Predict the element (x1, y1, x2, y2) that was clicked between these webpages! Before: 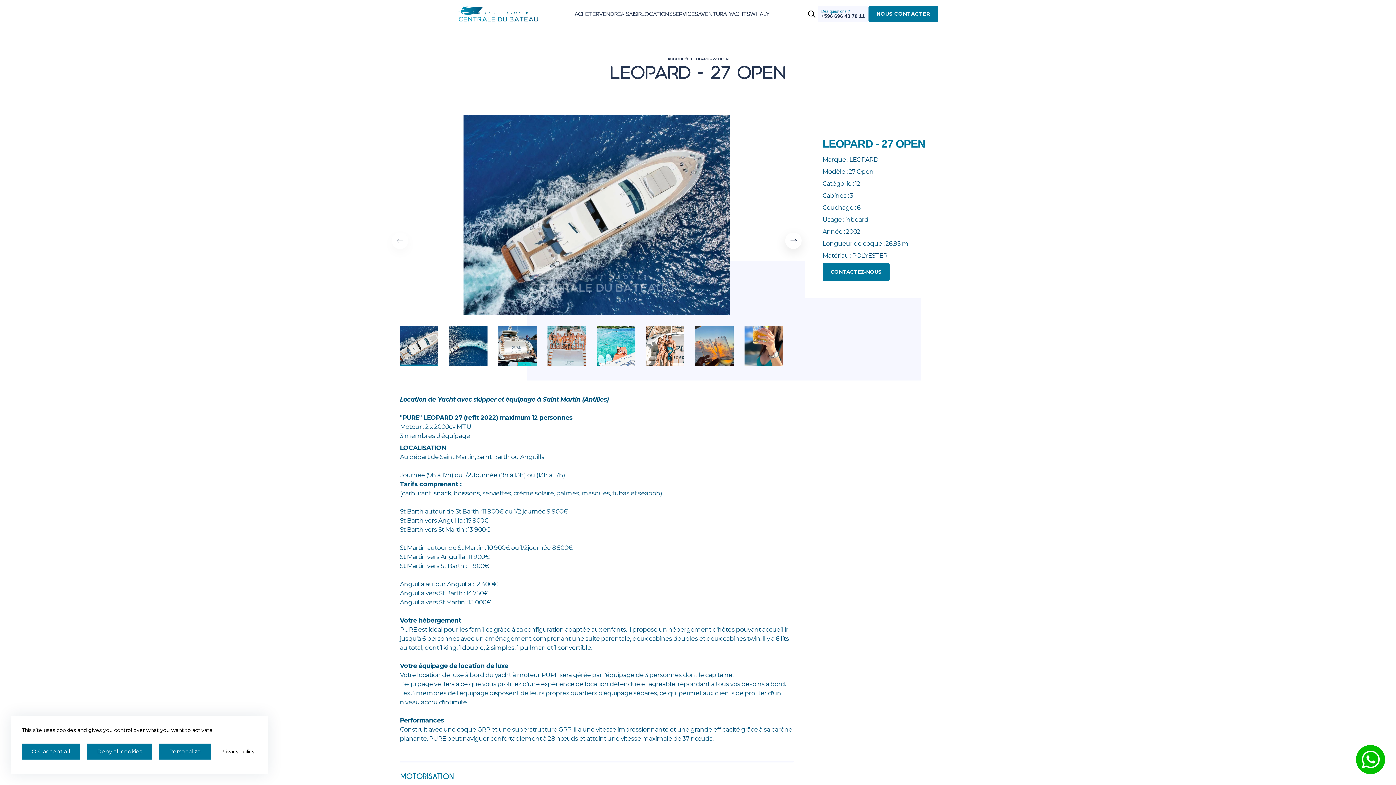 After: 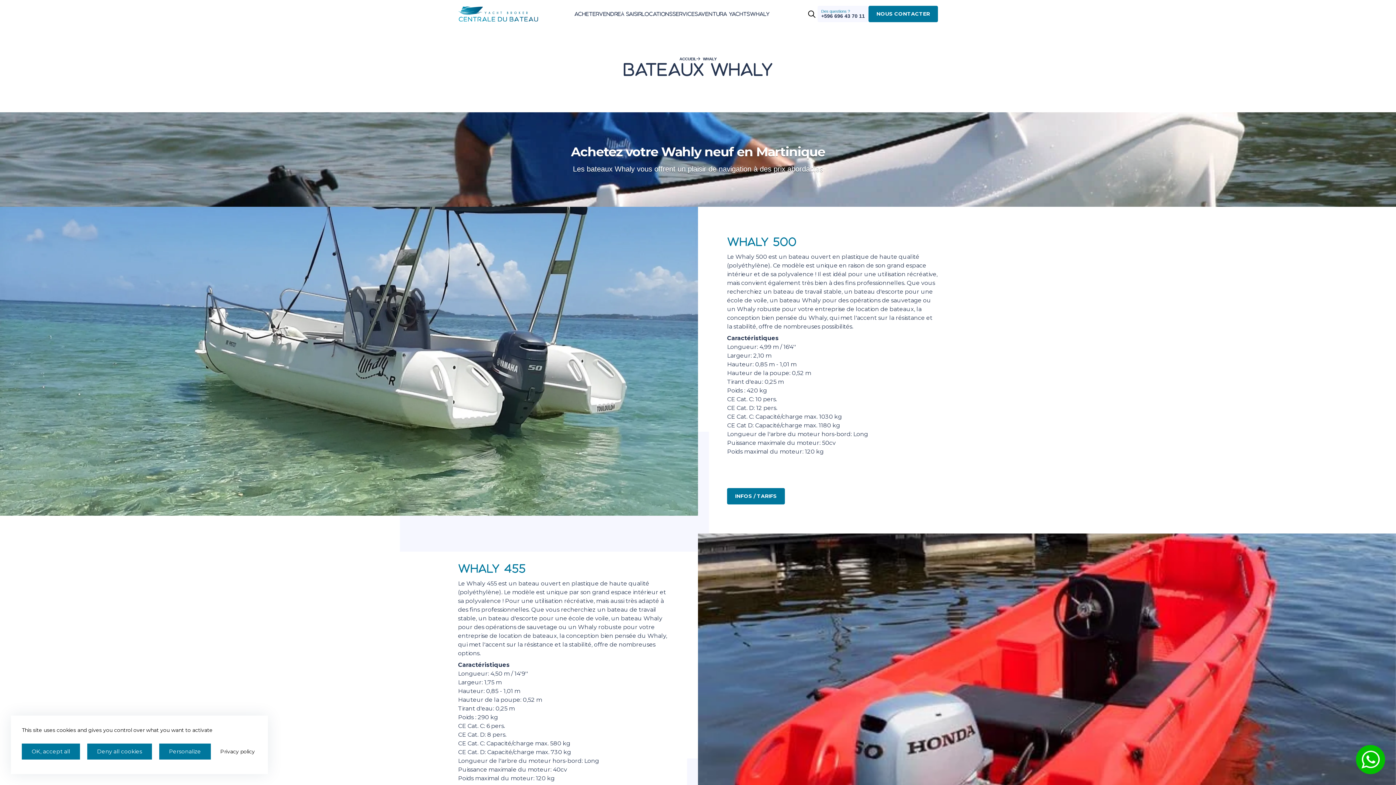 Action: bbox: (750, 11, 769, 16) label: Whaly